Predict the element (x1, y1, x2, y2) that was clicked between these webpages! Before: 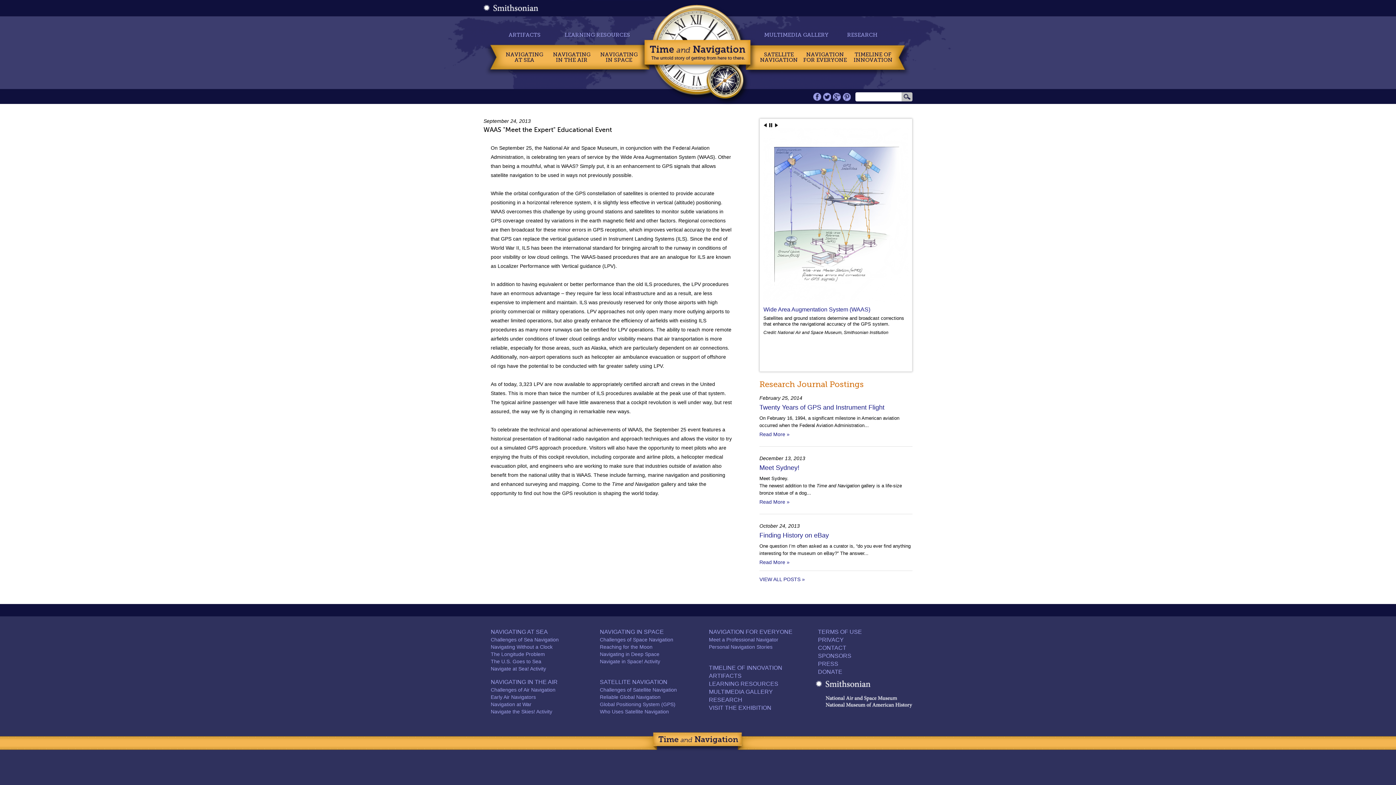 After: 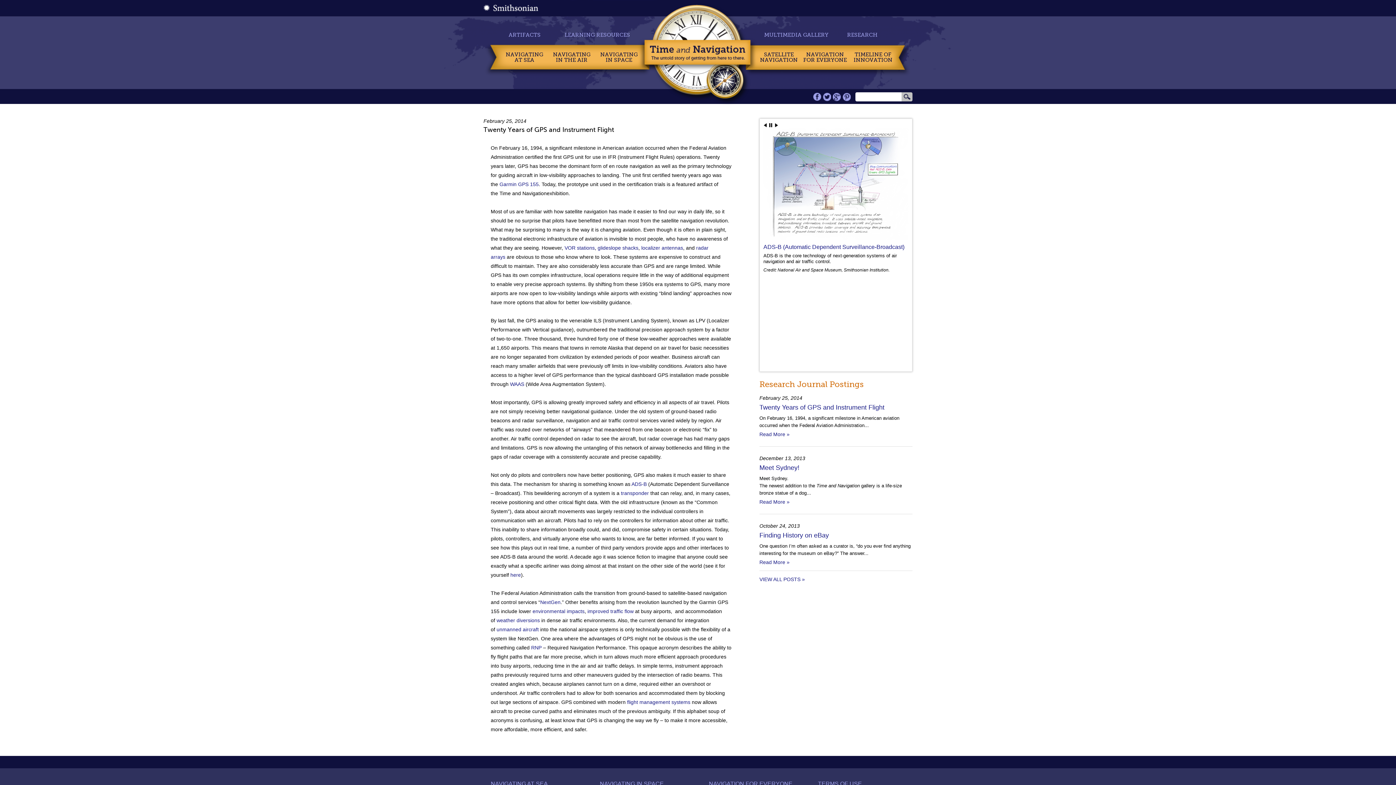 Action: bbox: (759, 431, 789, 437) label: Read More »